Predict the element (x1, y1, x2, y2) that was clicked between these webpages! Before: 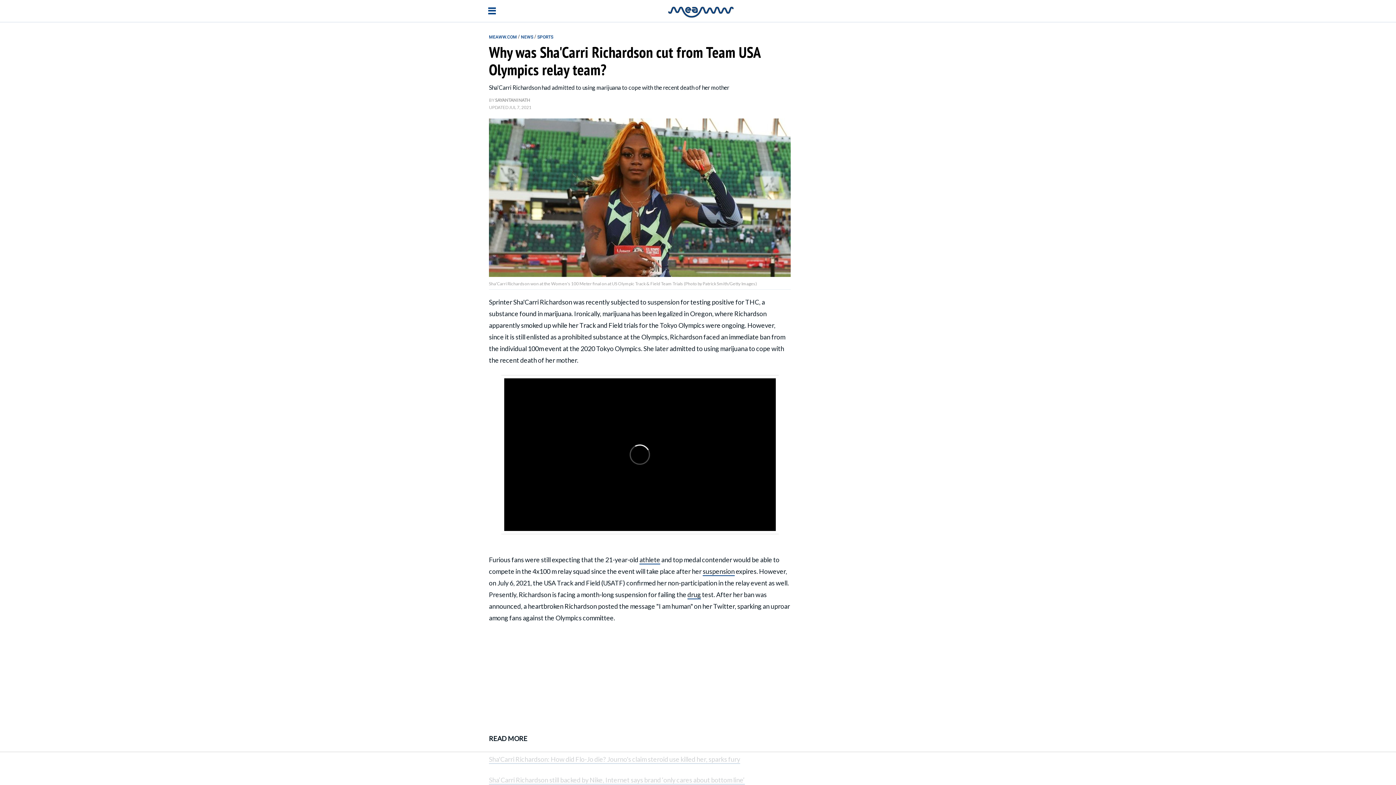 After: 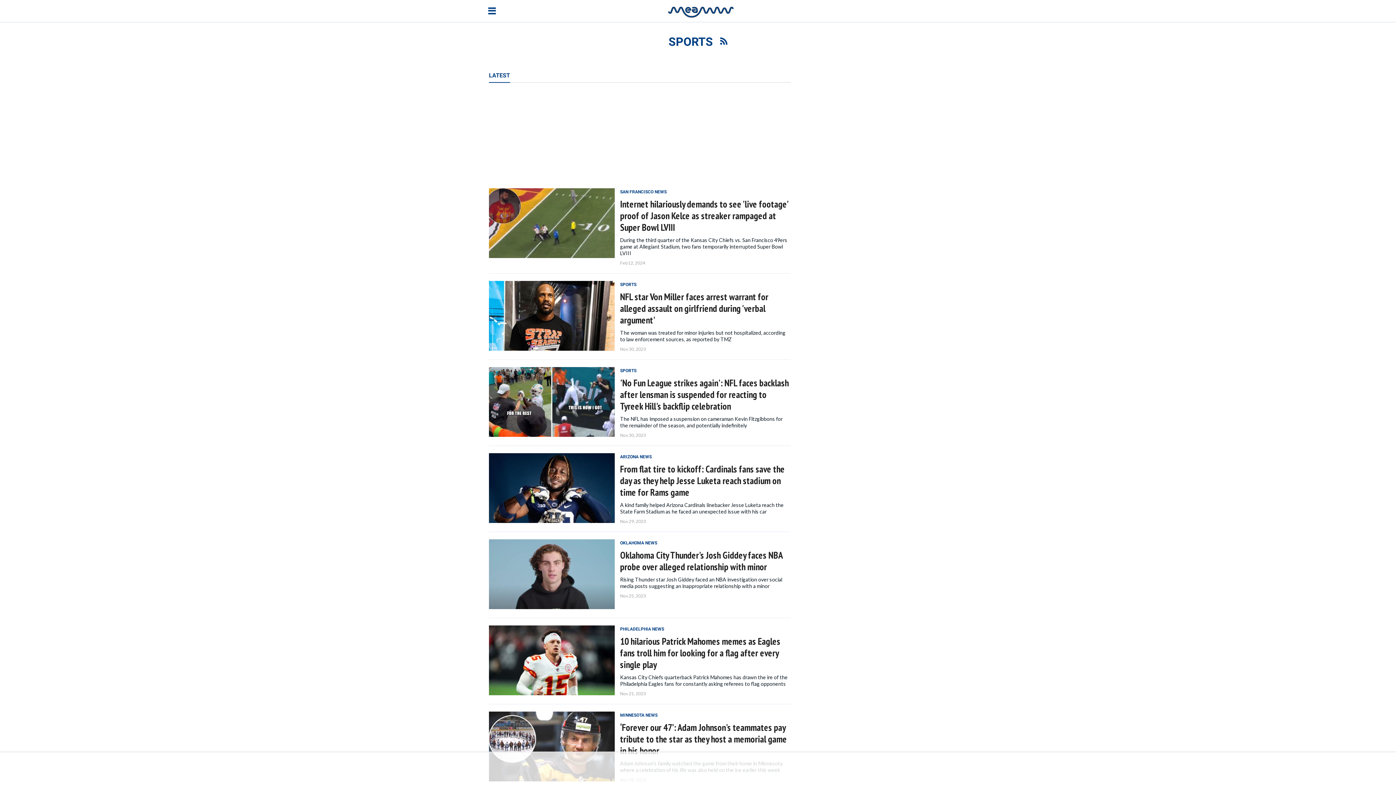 Action: bbox: (537, 33, 553, 39) label: SPORTS